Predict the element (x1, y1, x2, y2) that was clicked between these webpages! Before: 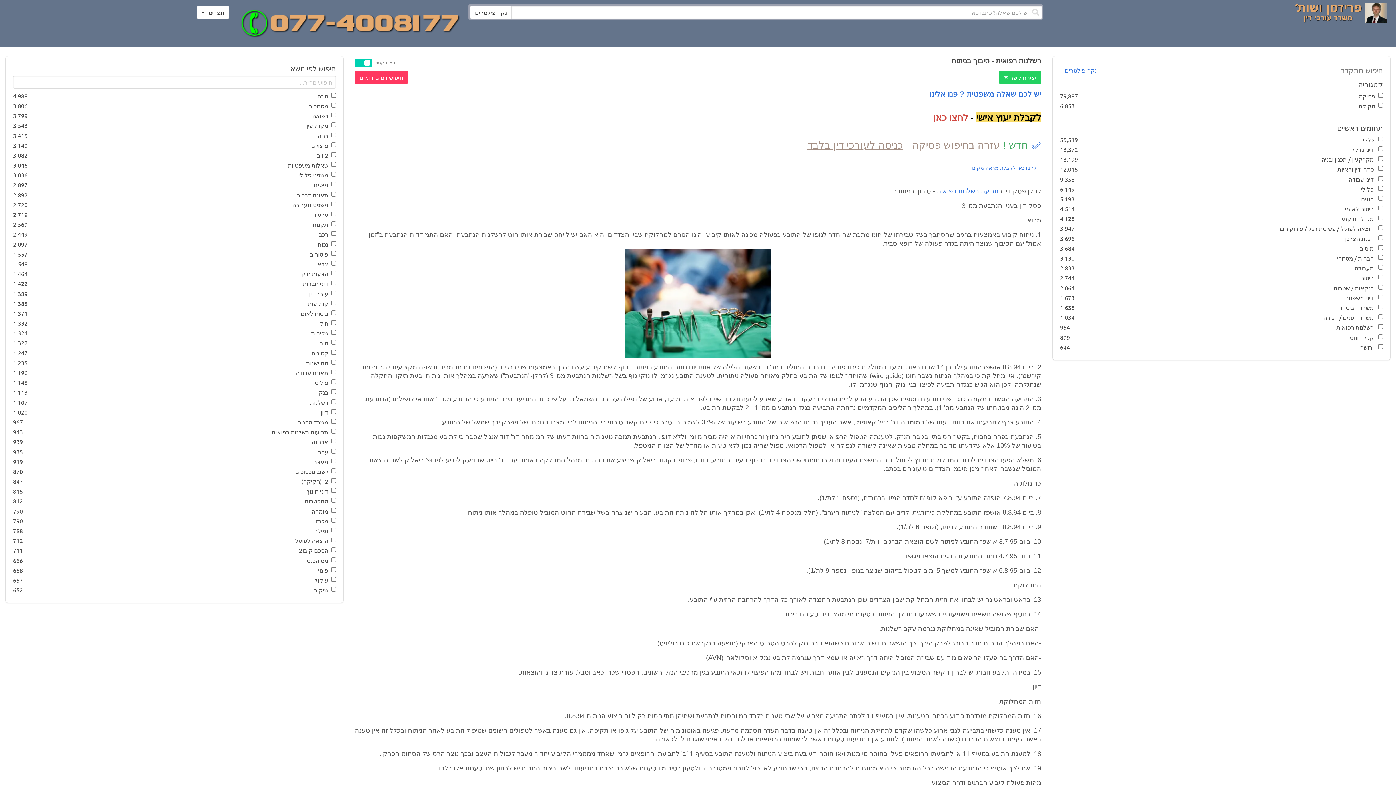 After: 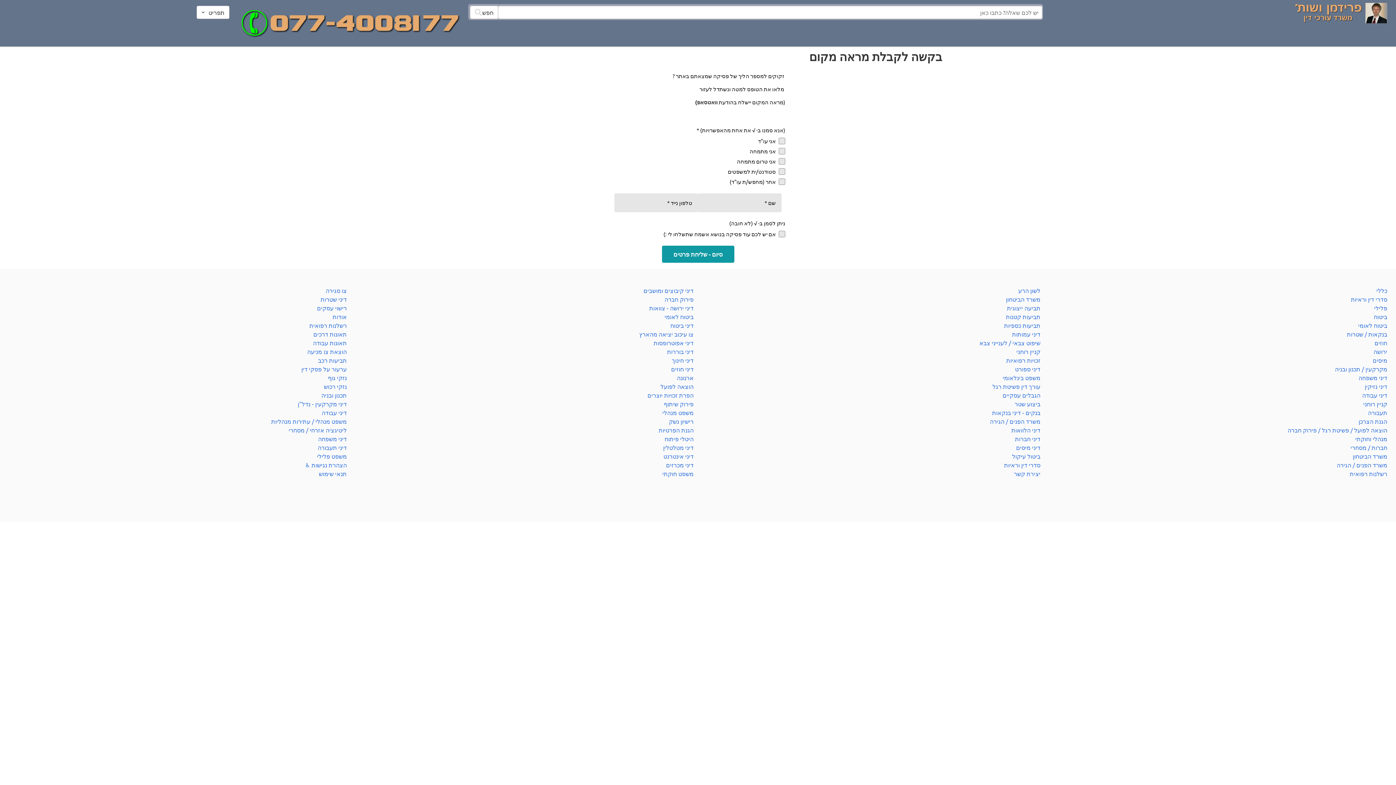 Action: label: לחצו כאן לקבלת מראה מקום bbox: (972, 165, 1036, 170)